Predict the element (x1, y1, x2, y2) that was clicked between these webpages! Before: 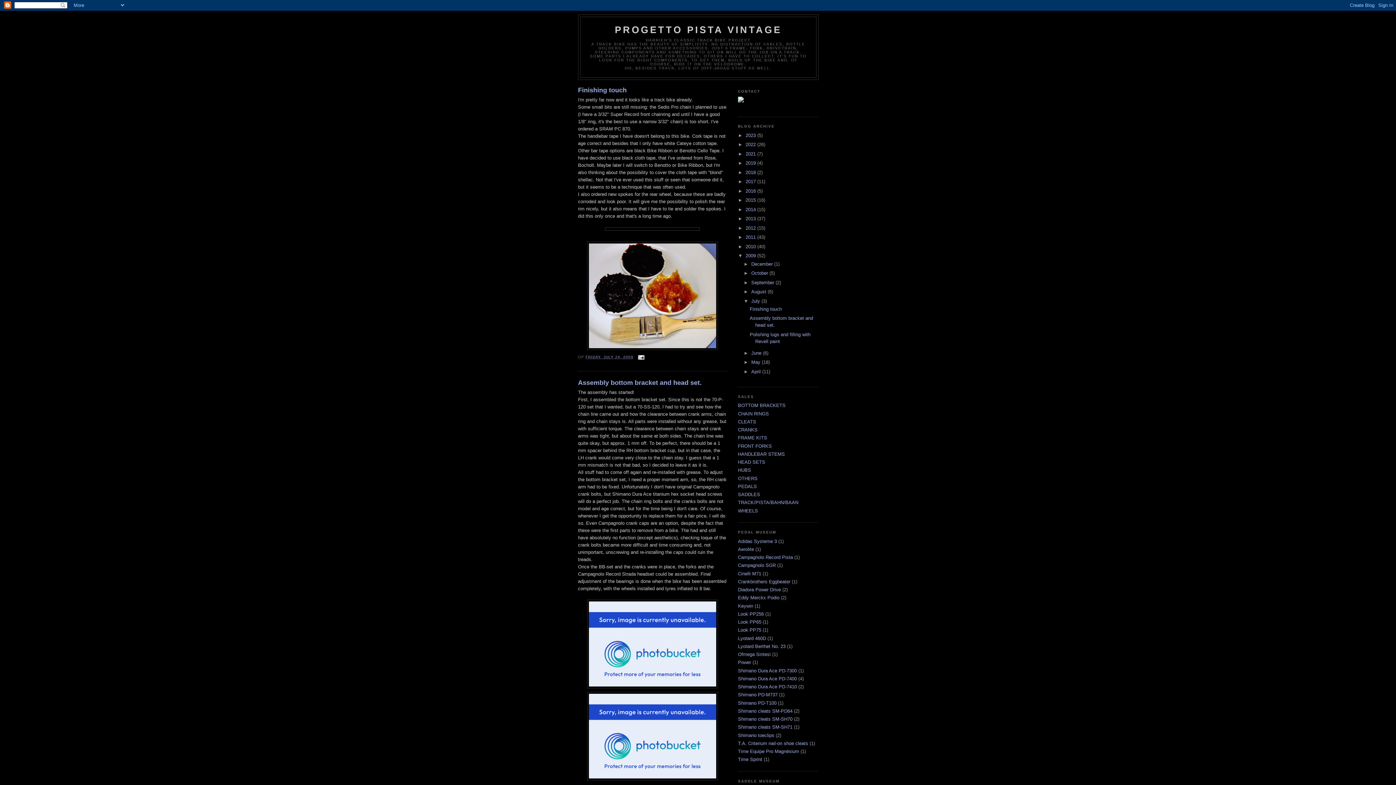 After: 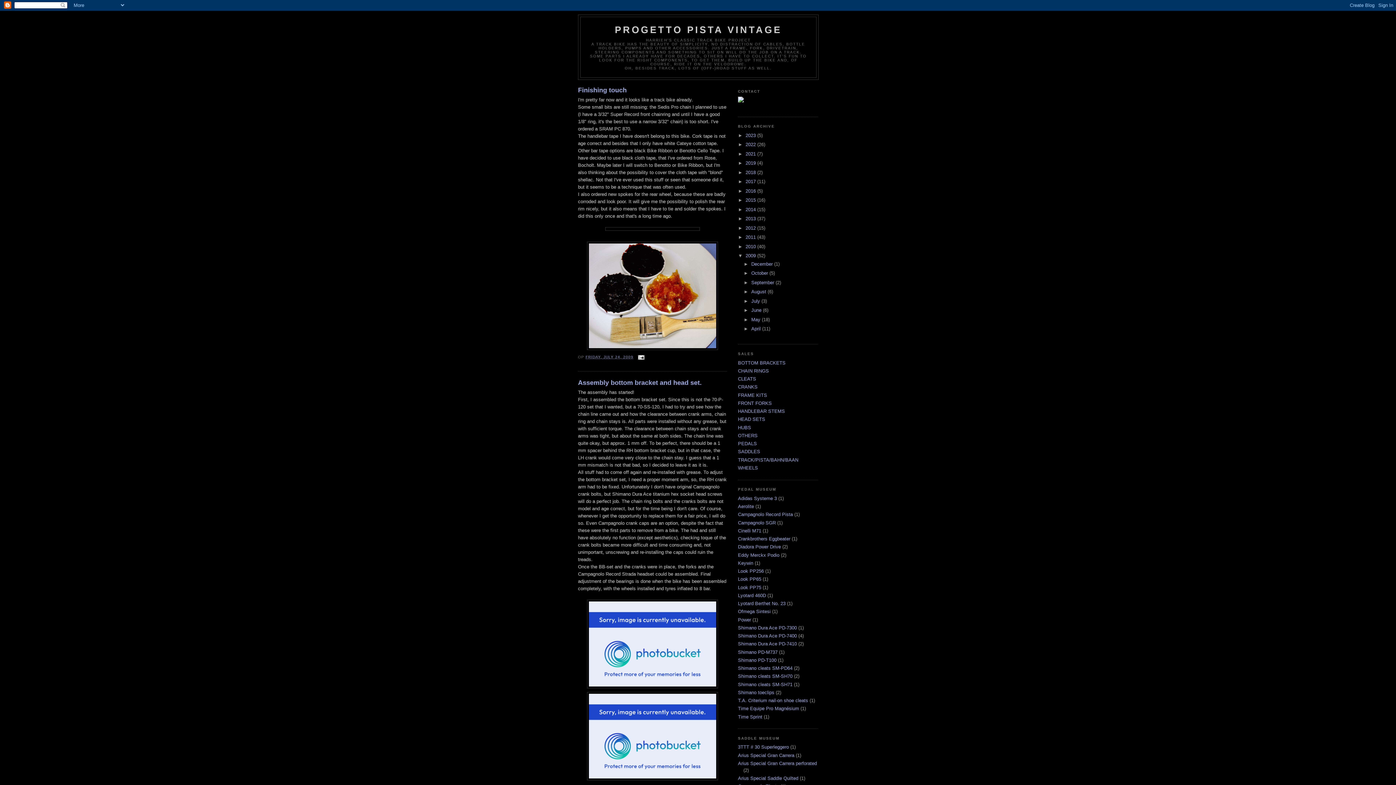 Action: label: ▼   bbox: (743, 298, 751, 303)